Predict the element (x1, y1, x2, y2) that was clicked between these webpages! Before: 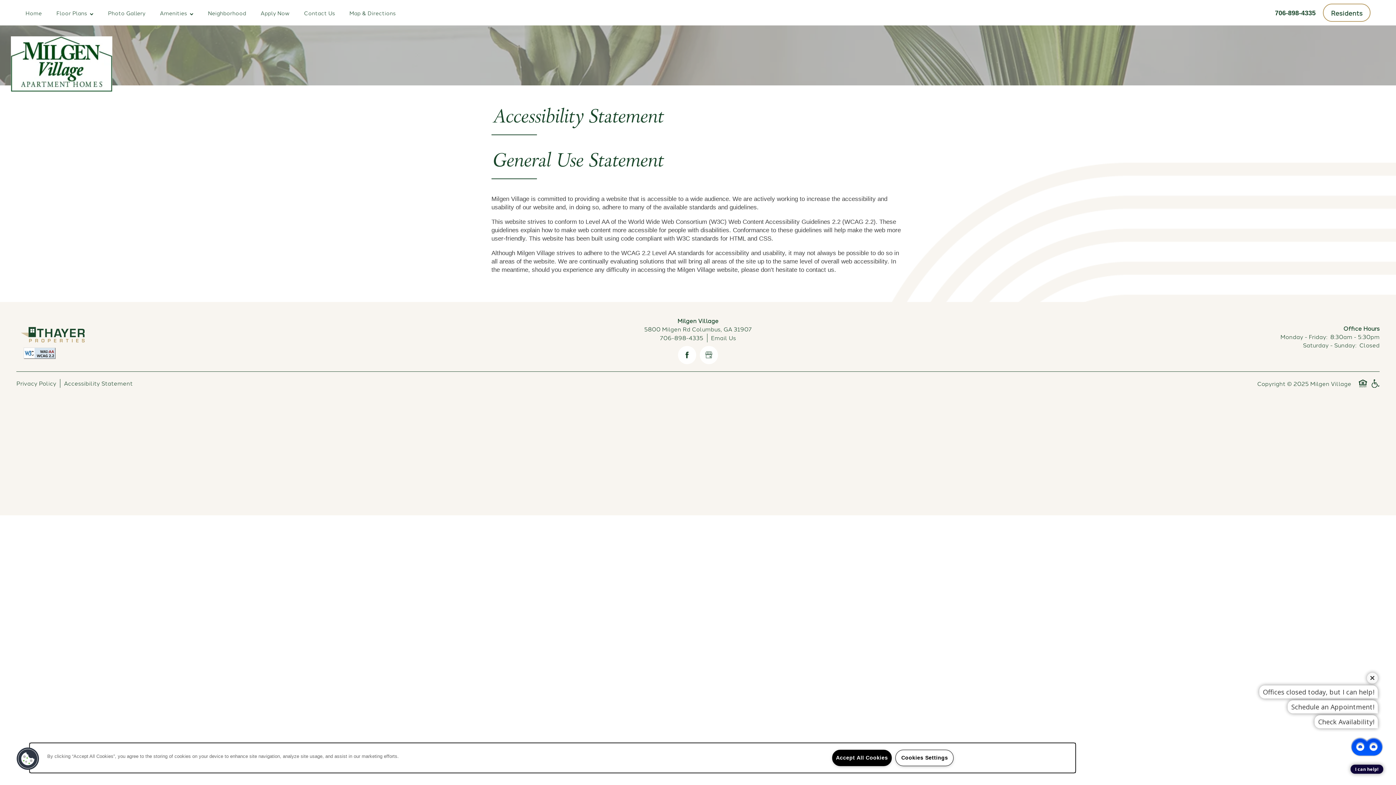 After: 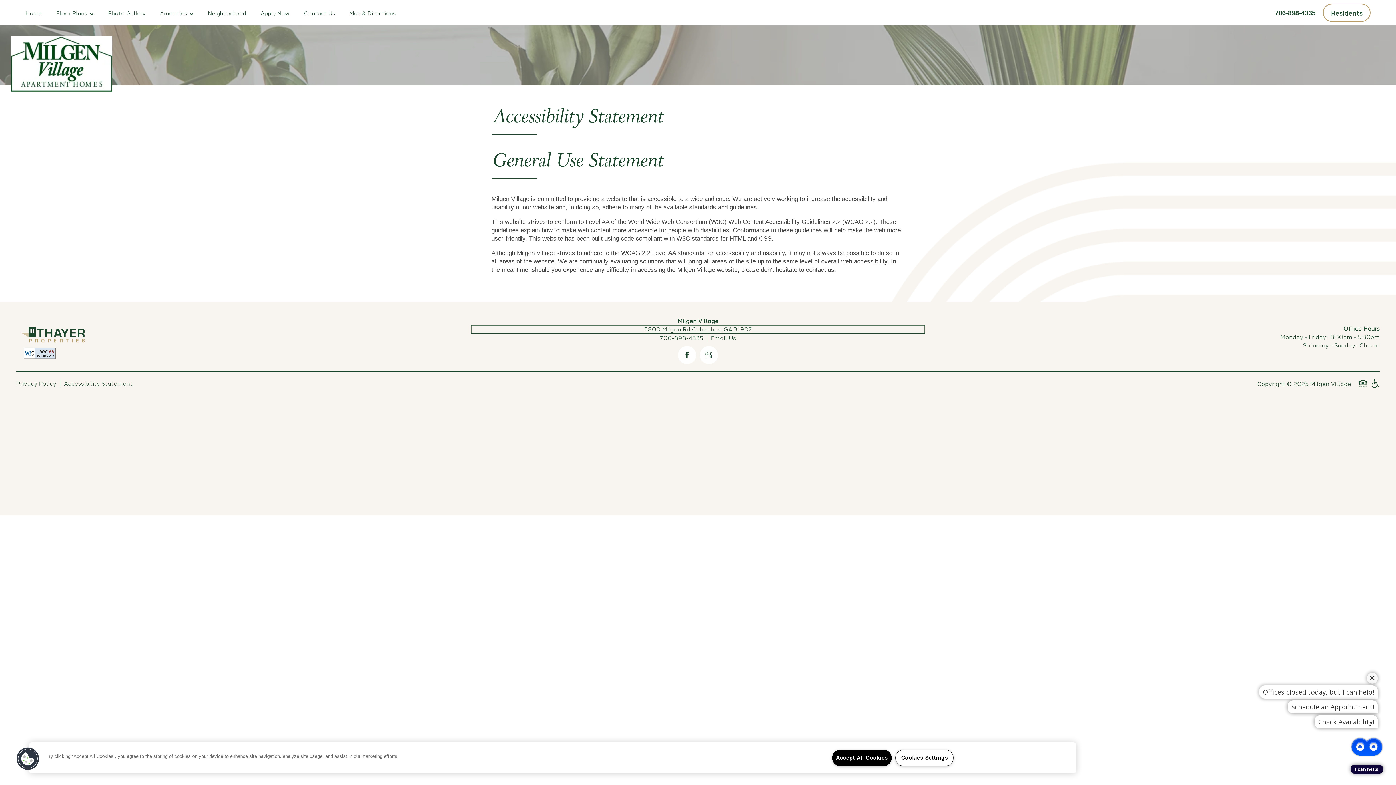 Action: label: 5800 Milgen Rd Columbus, GA 31907 bbox: (470, 325, 925, 333)